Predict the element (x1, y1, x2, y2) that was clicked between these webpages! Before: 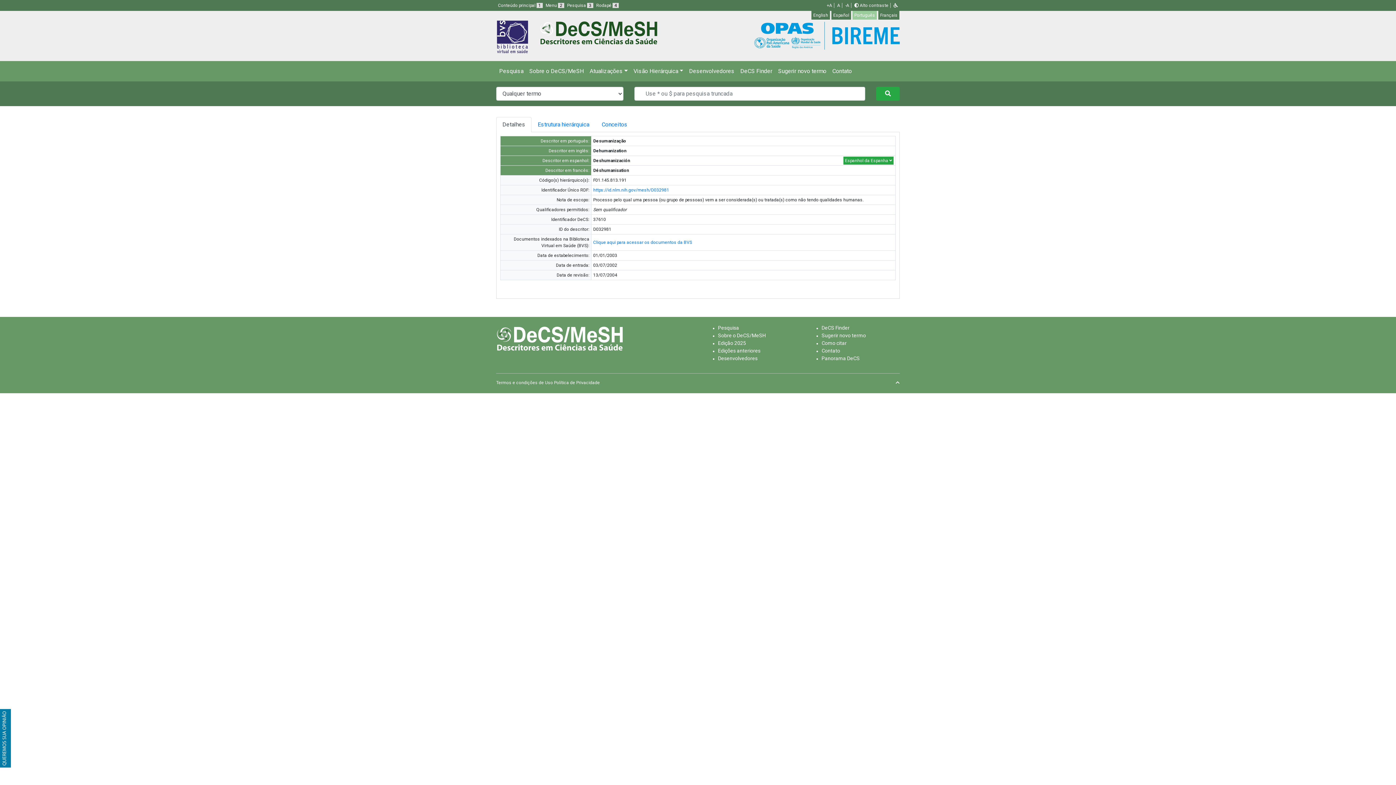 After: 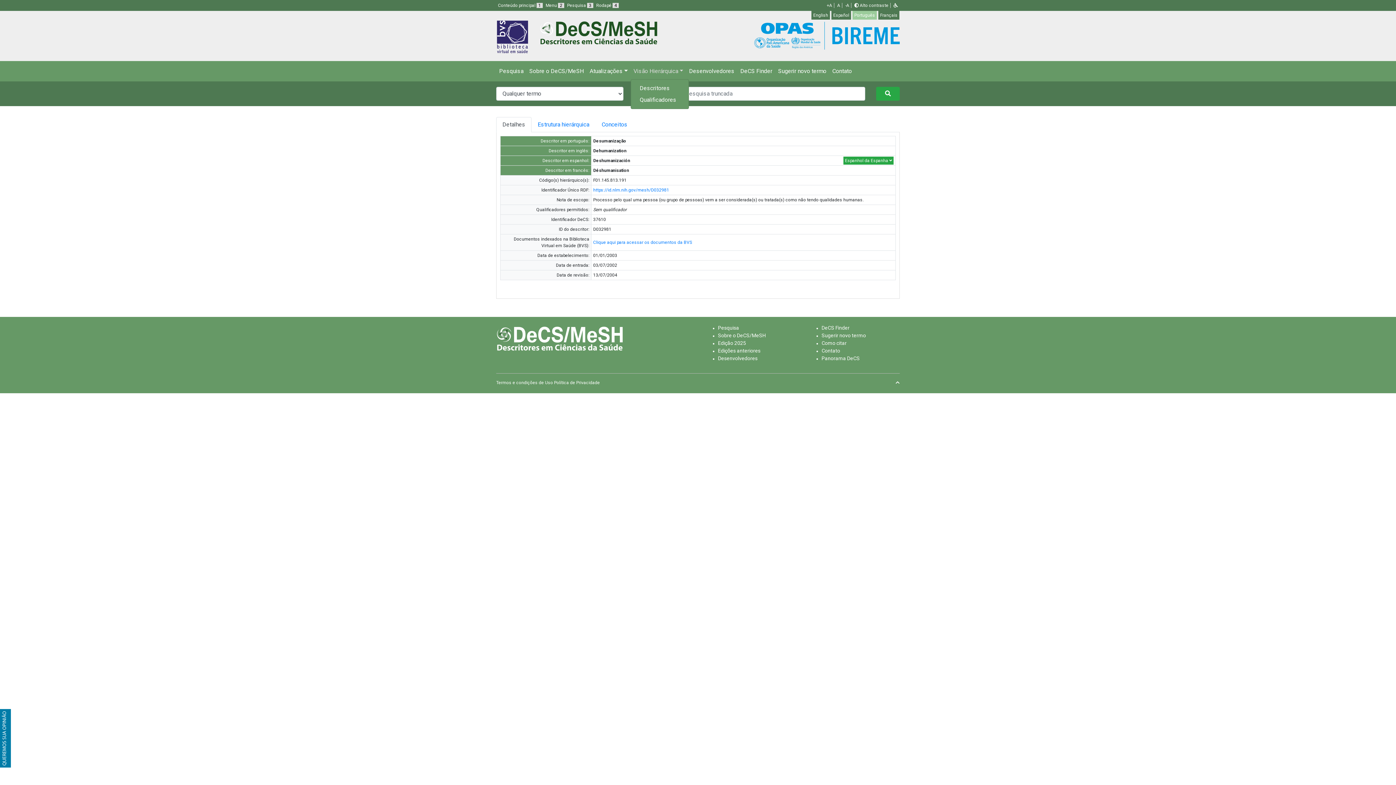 Action: bbox: (630, 63, 686, 78) label: Visão Hierárquica